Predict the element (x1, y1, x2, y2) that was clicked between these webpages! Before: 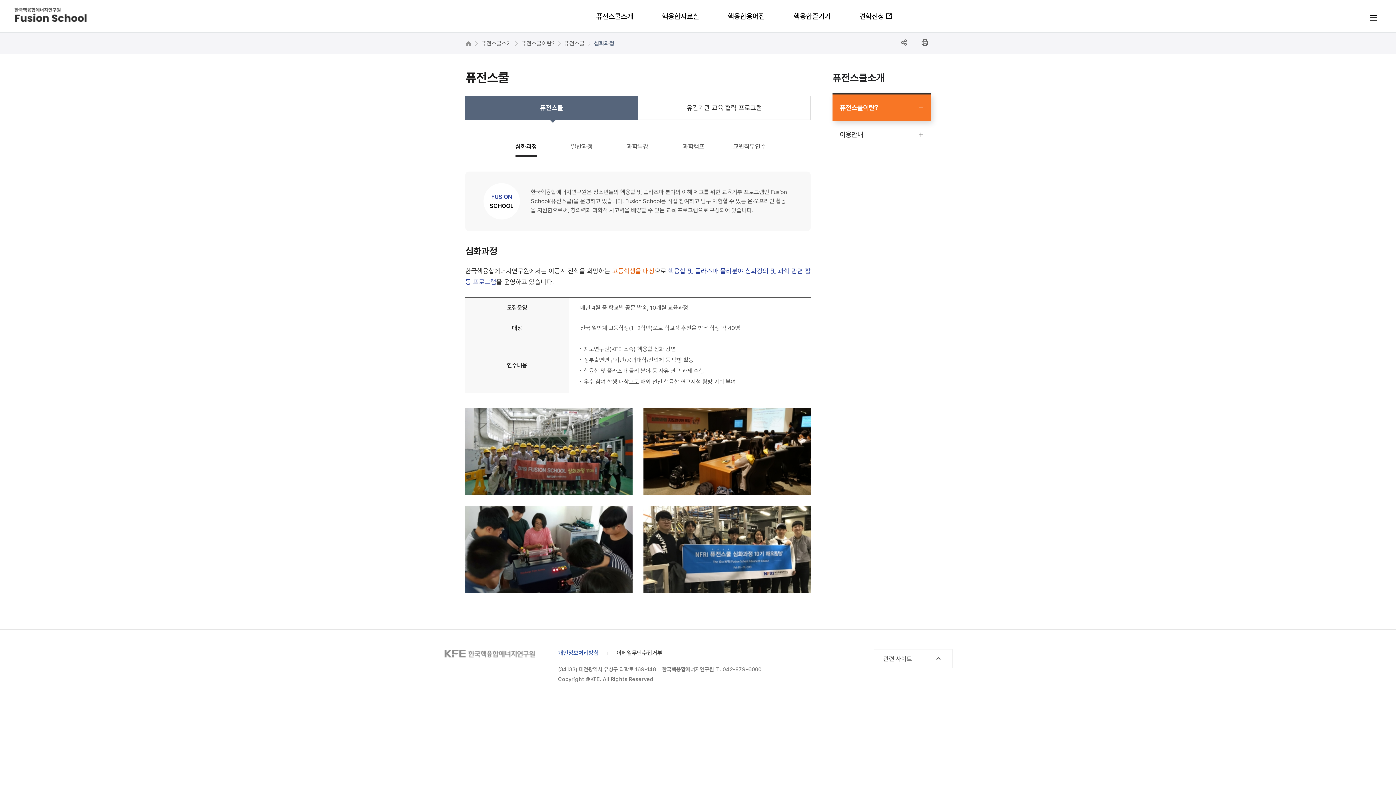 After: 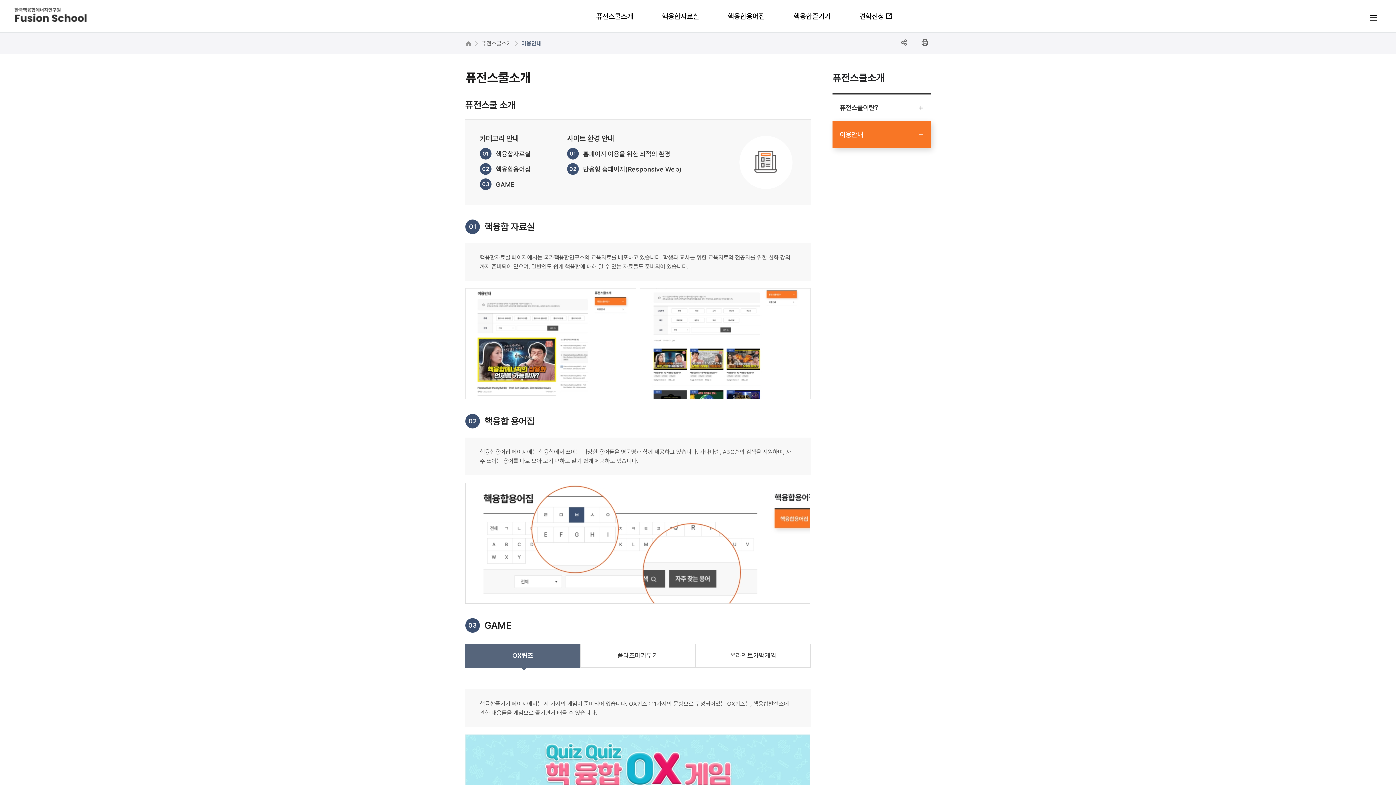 Action: bbox: (832, 121, 930, 148) label: 이용안내